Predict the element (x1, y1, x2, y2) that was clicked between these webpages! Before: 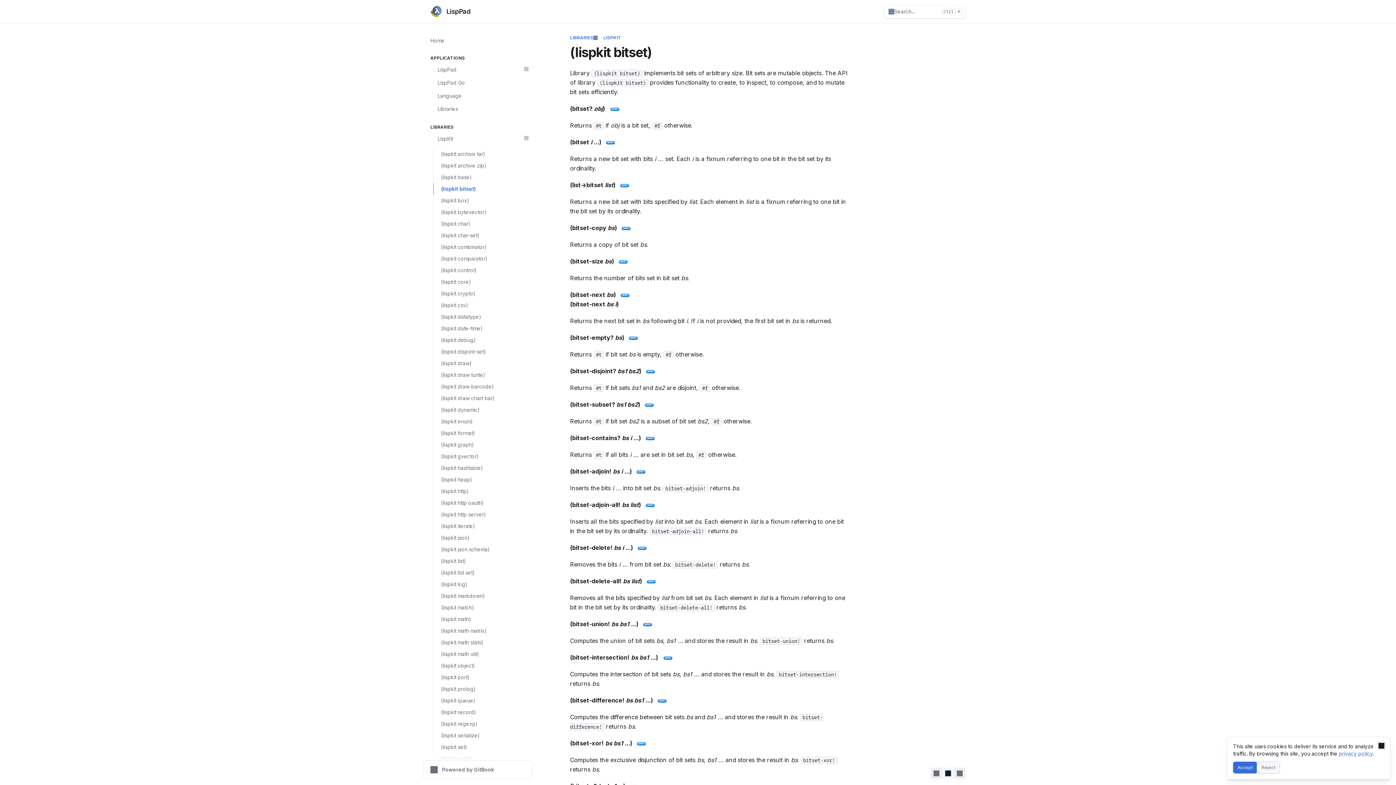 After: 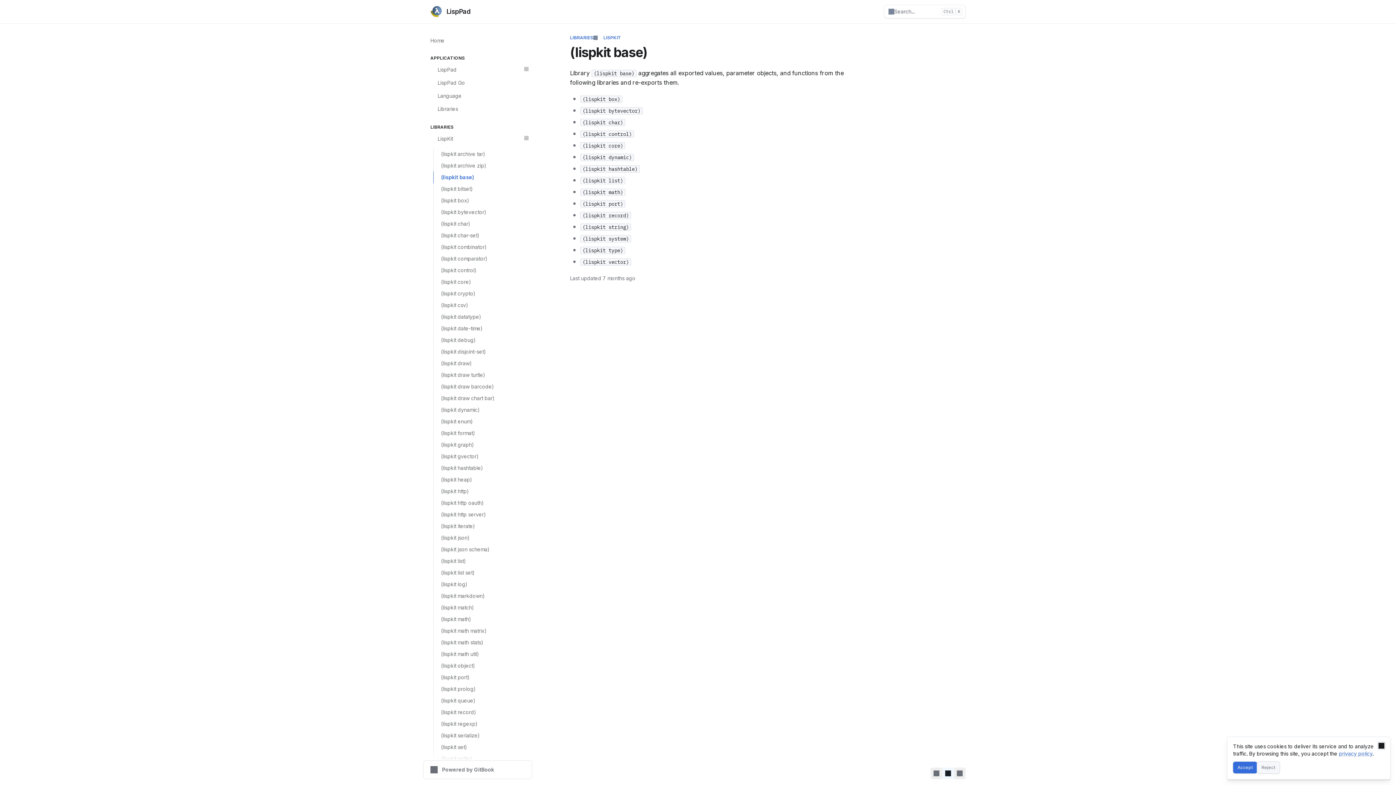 Action: bbox: (433, 171, 532, 183) label: (lispkit base)